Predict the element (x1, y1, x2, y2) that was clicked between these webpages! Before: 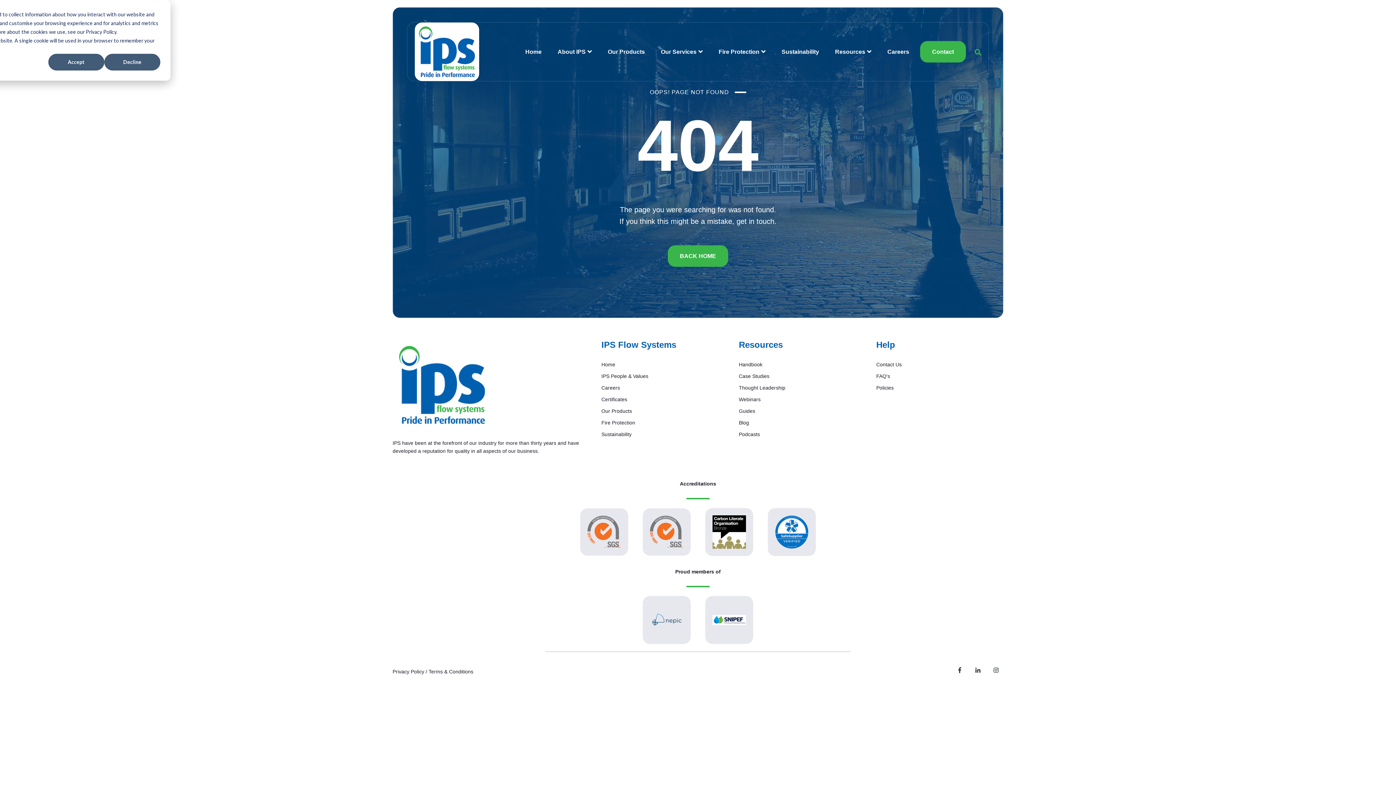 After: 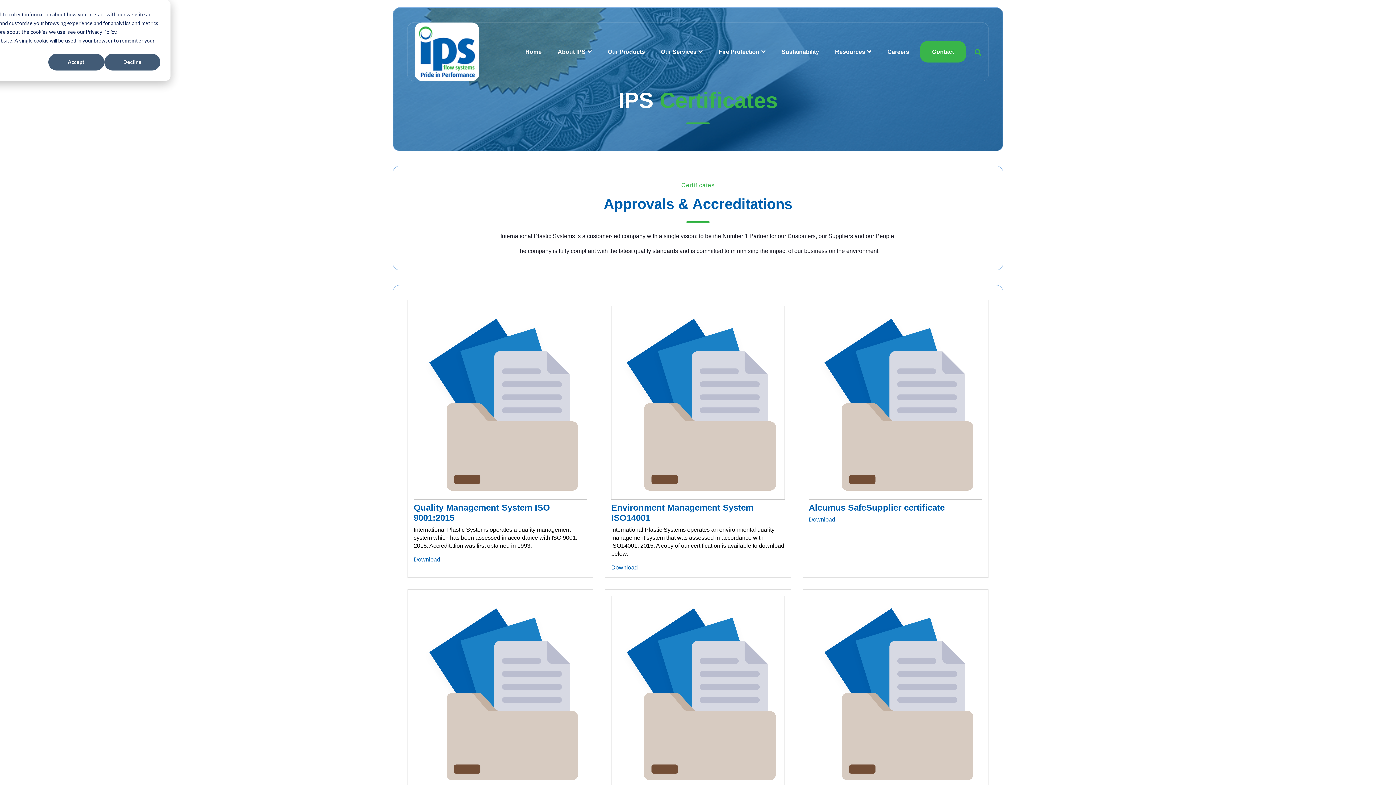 Action: label: Certificates bbox: (601, 393, 627, 405)